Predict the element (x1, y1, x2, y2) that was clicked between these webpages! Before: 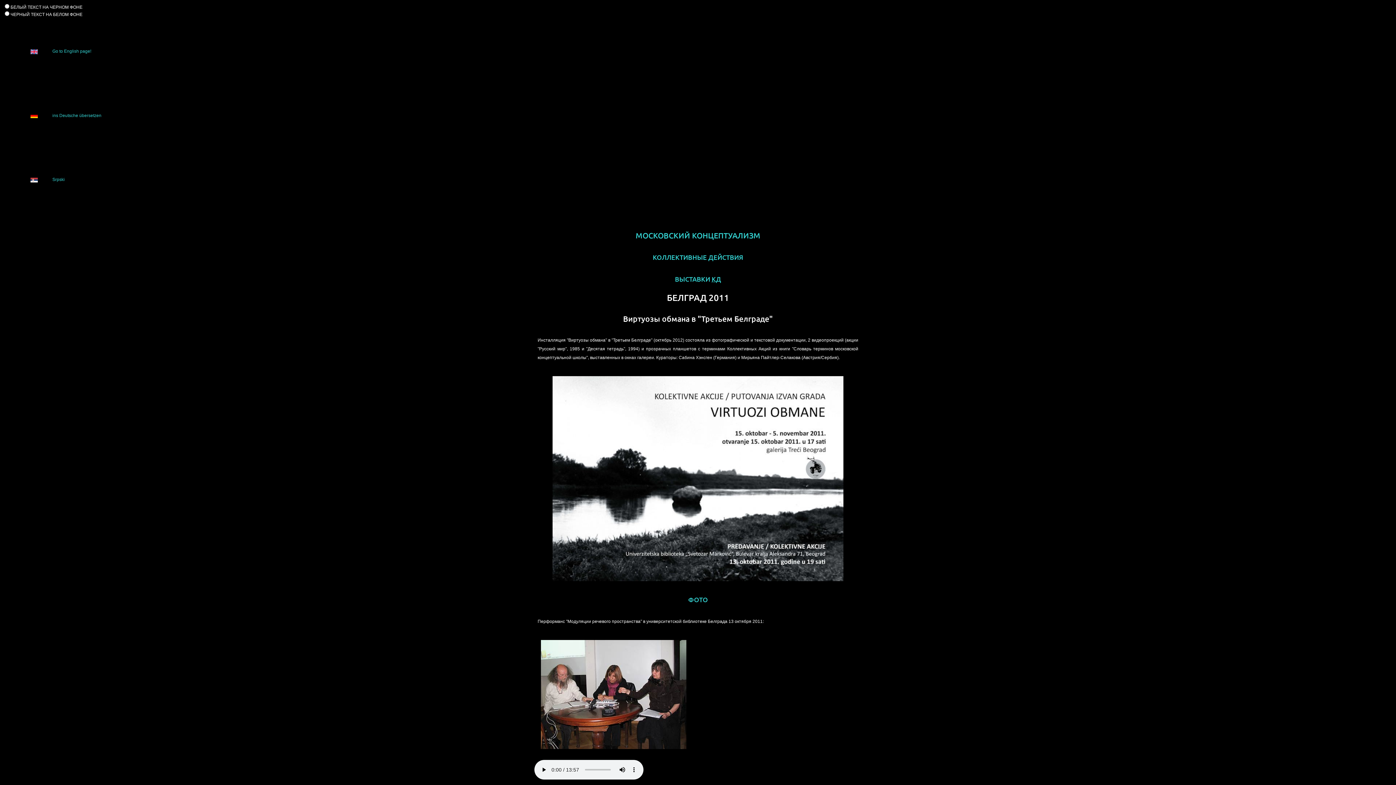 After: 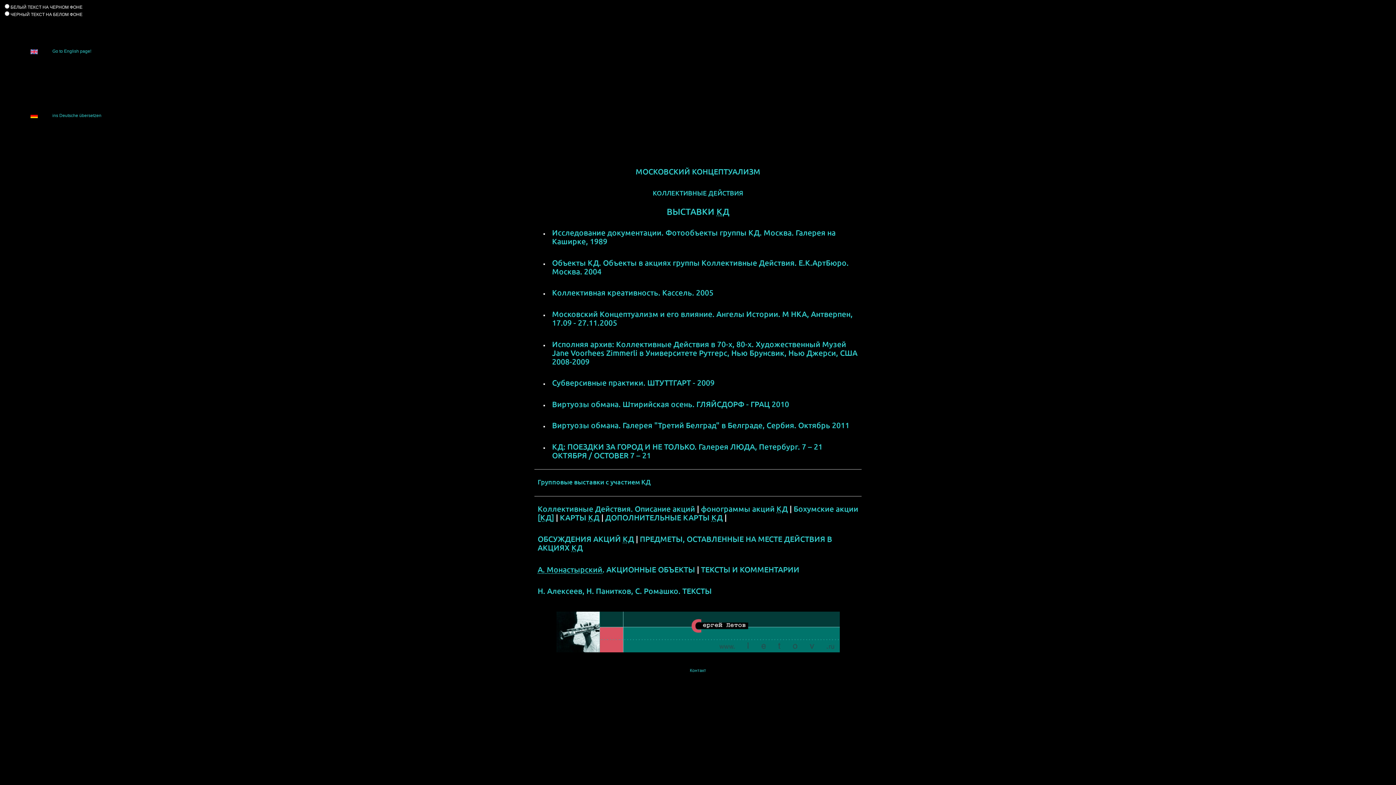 Action: label: ВЫСТАВКИ КД bbox: (675, 274, 721, 283)